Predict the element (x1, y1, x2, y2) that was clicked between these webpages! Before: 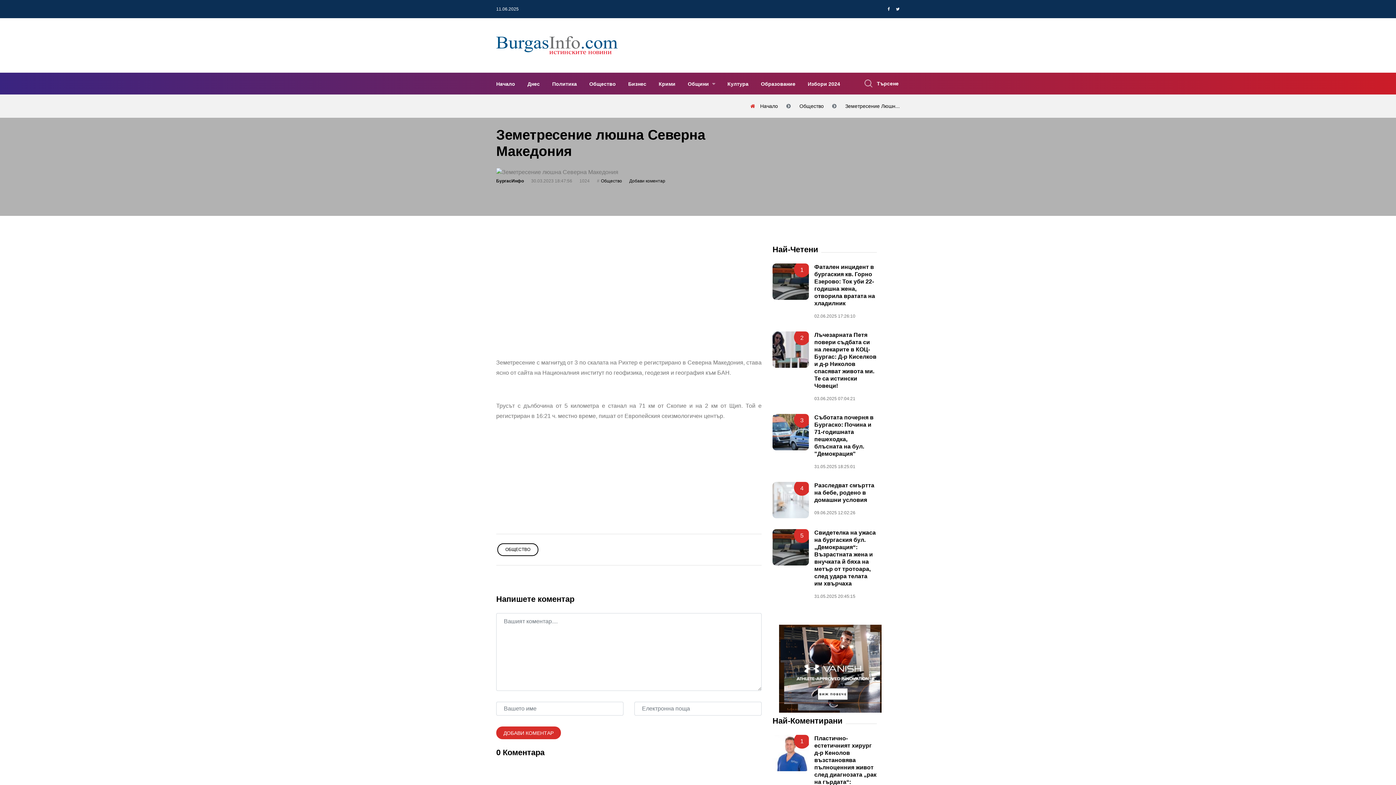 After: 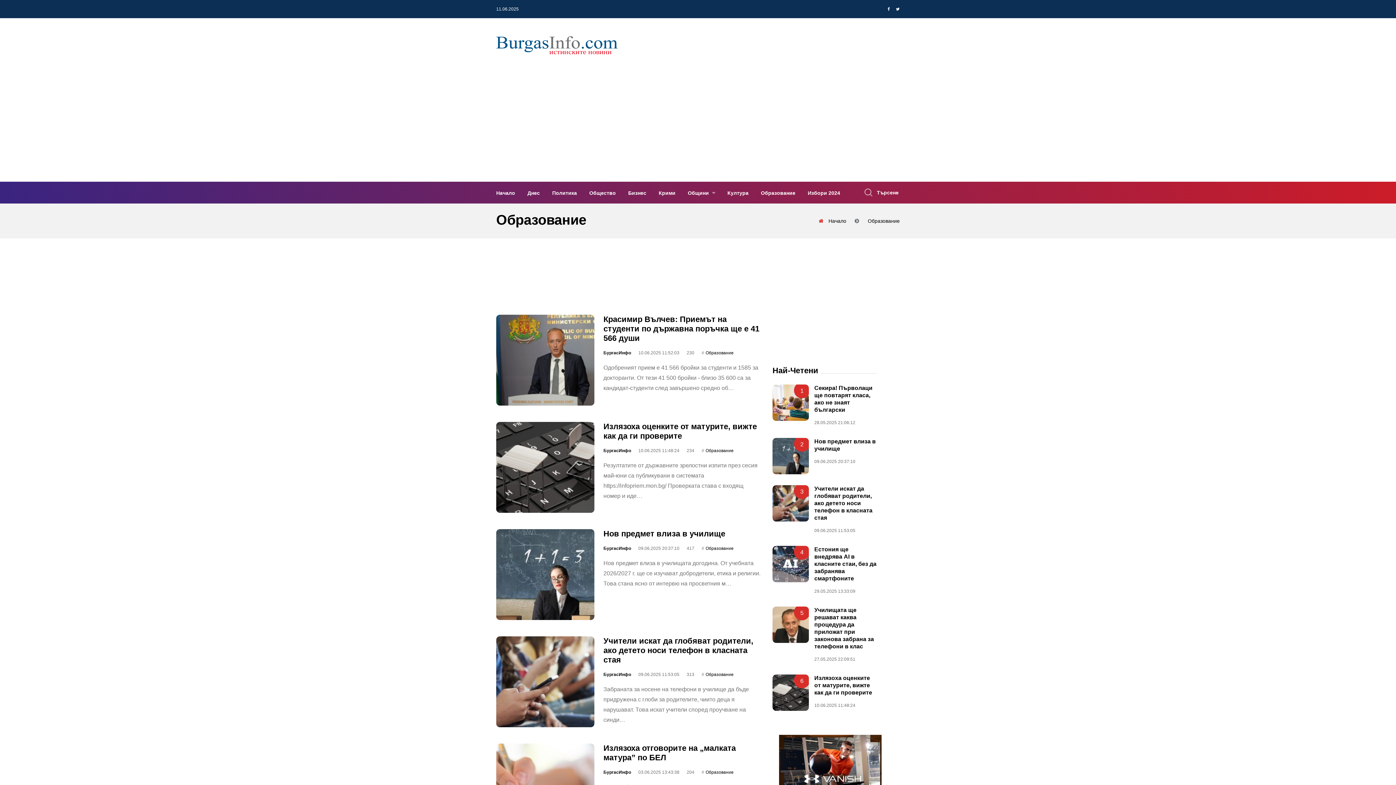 Action: label: Образование bbox: (755, 75, 801, 91)